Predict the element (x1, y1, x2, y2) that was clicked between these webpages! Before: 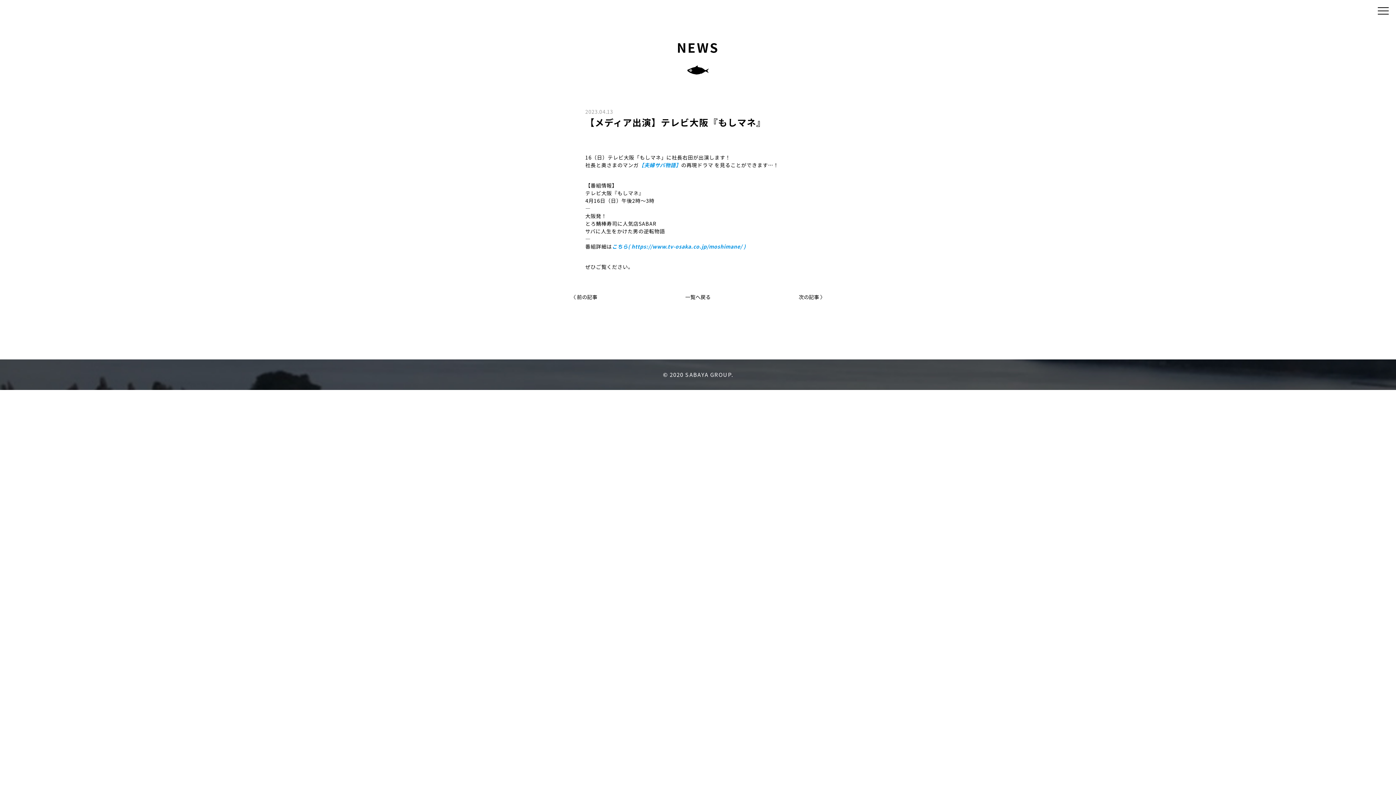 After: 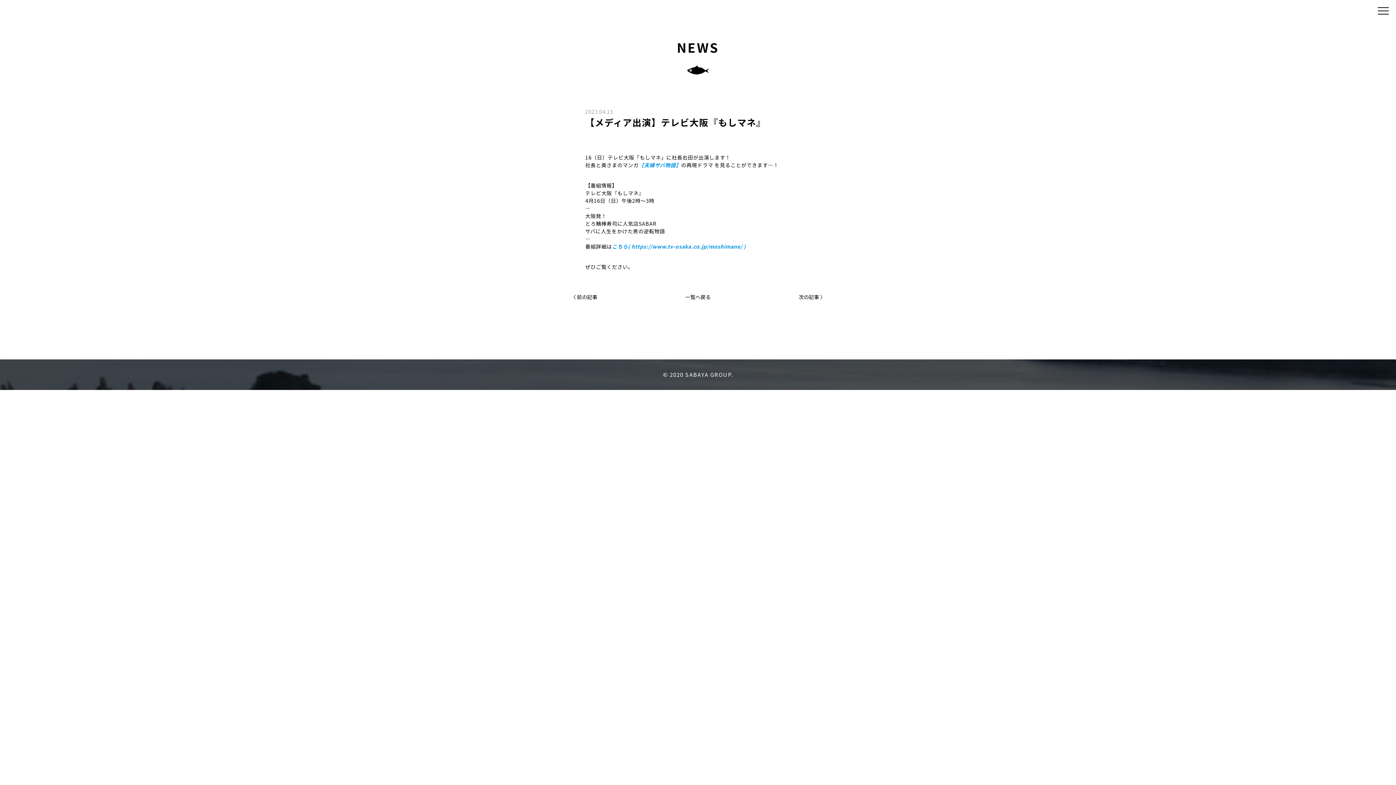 Action: label: 【夫婦サバ物語】 bbox: (638, 161, 681, 168)